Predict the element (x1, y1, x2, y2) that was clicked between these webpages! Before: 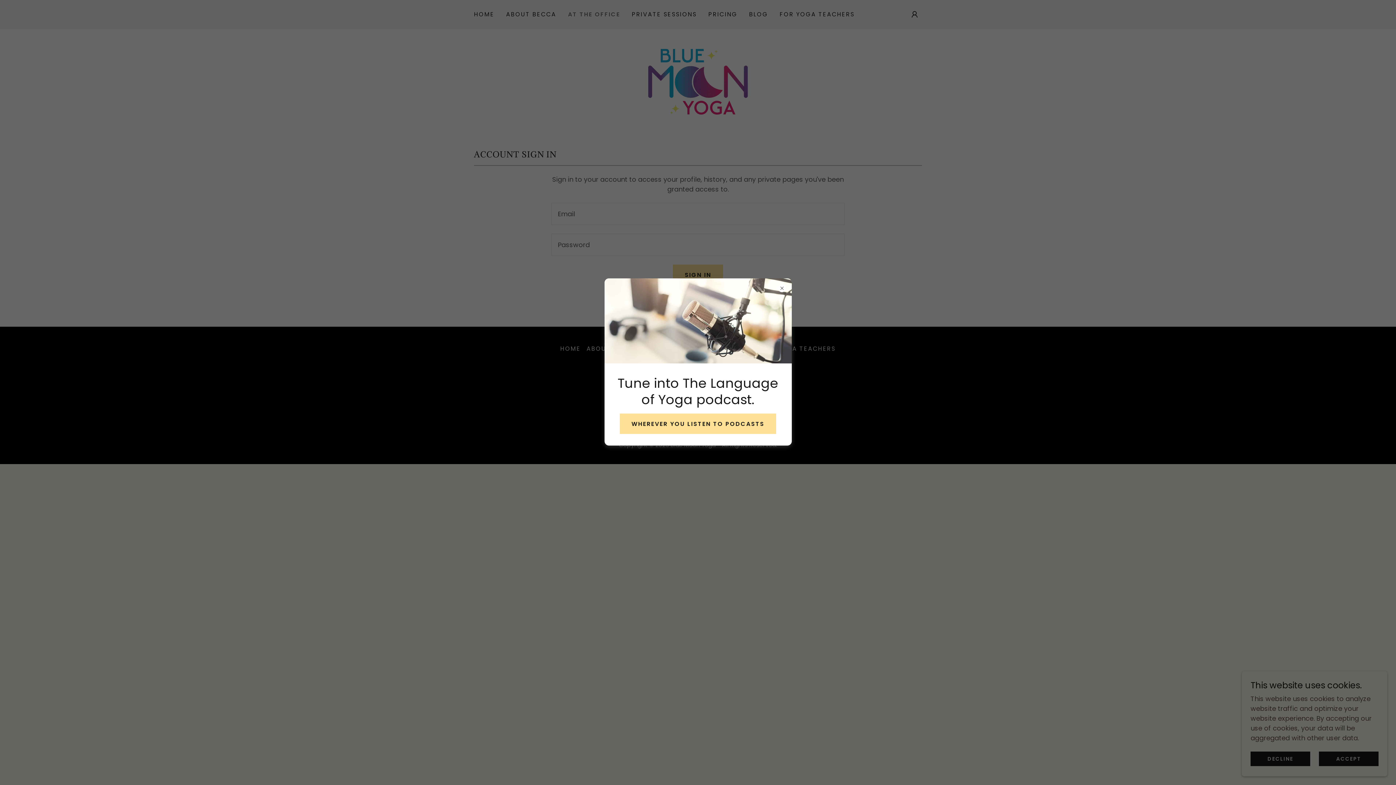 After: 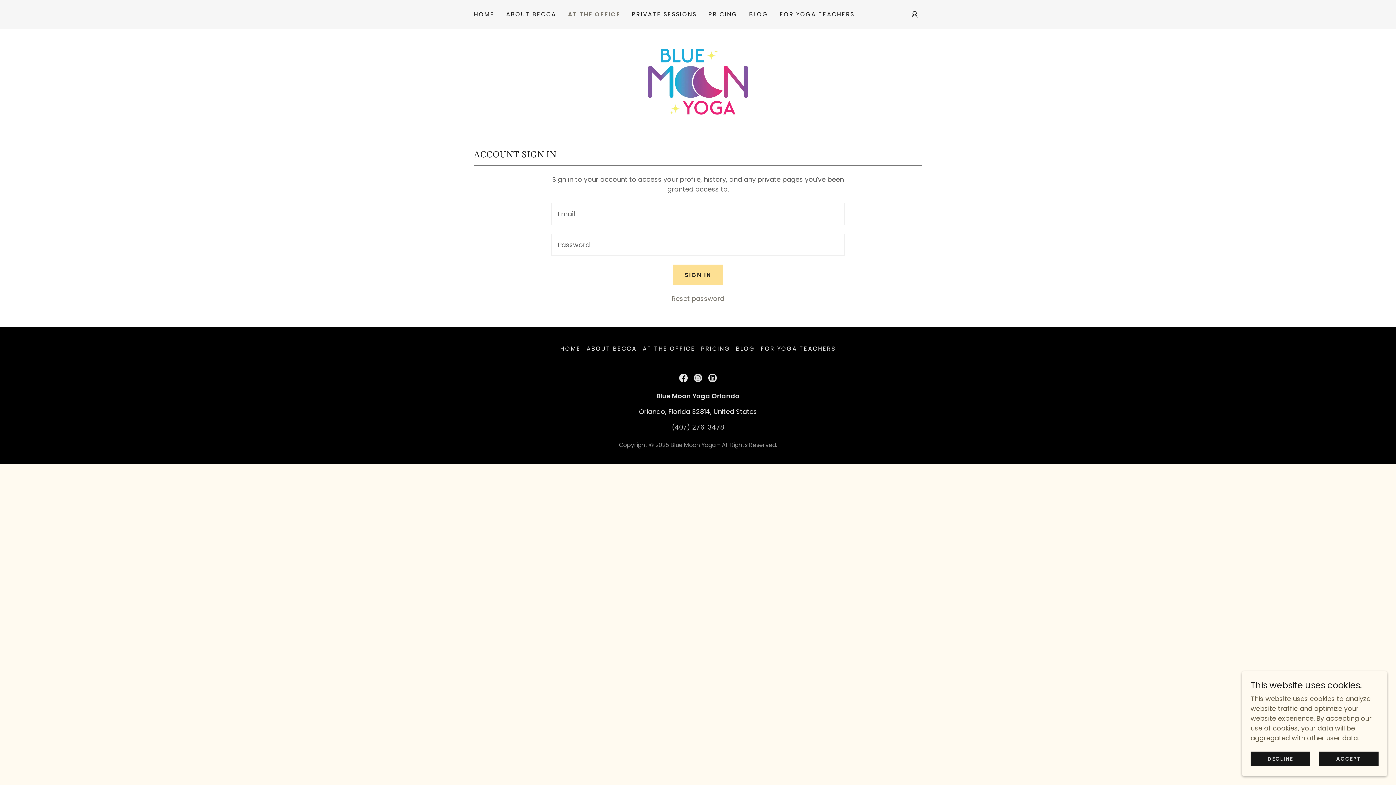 Action: label: WHEREVER YOU LISTEN TO PODCASTS bbox: (620, 413, 776, 434)